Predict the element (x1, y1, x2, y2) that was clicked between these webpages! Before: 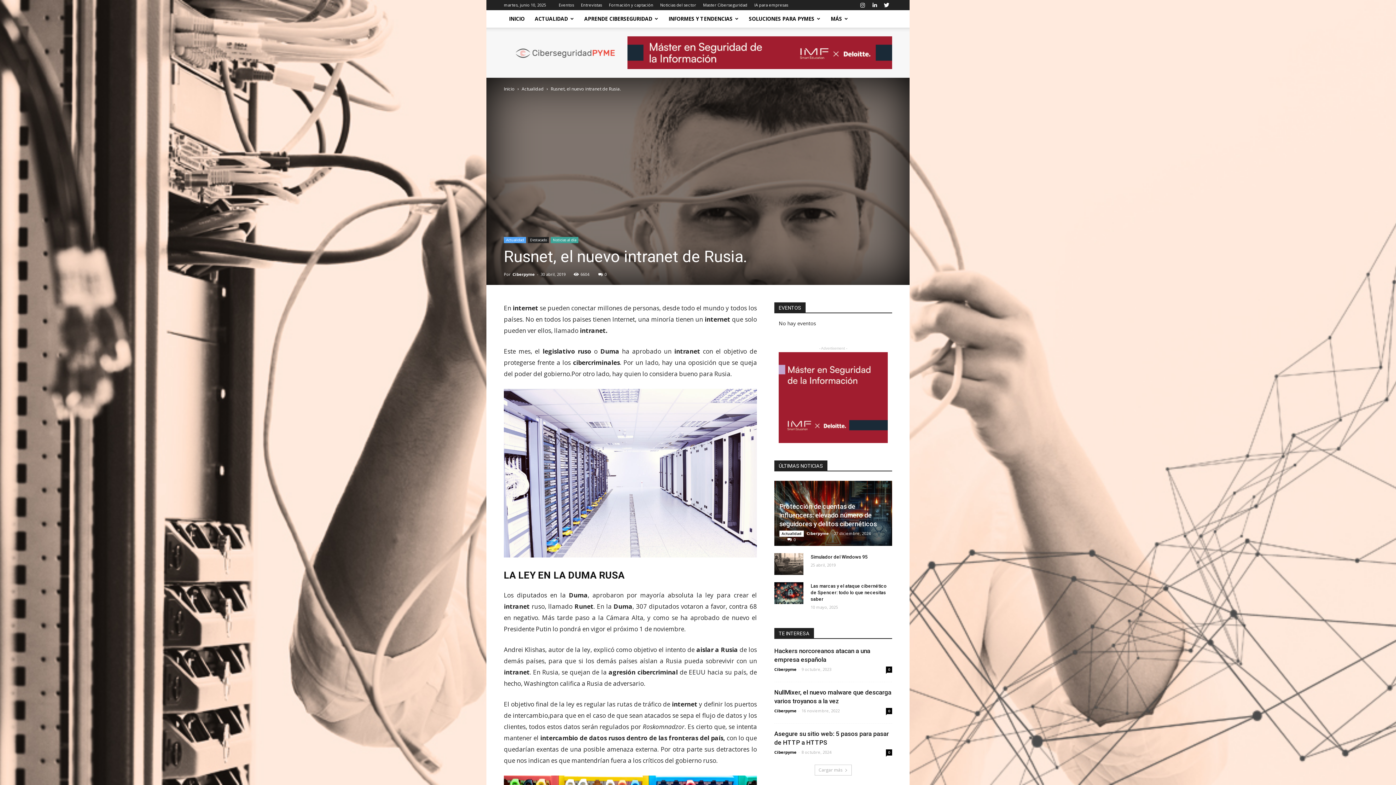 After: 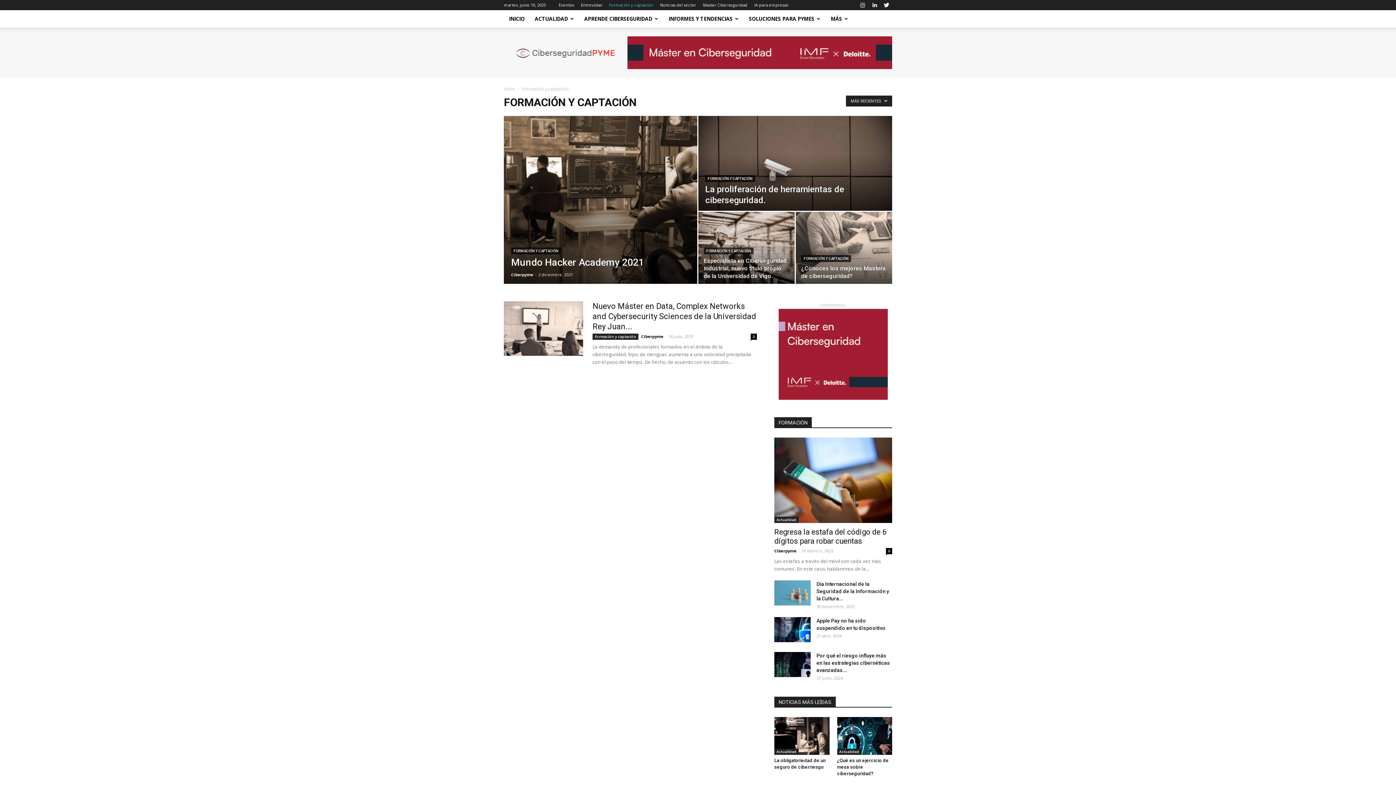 Action: bbox: (609, 2, 653, 7) label: Formación y captación